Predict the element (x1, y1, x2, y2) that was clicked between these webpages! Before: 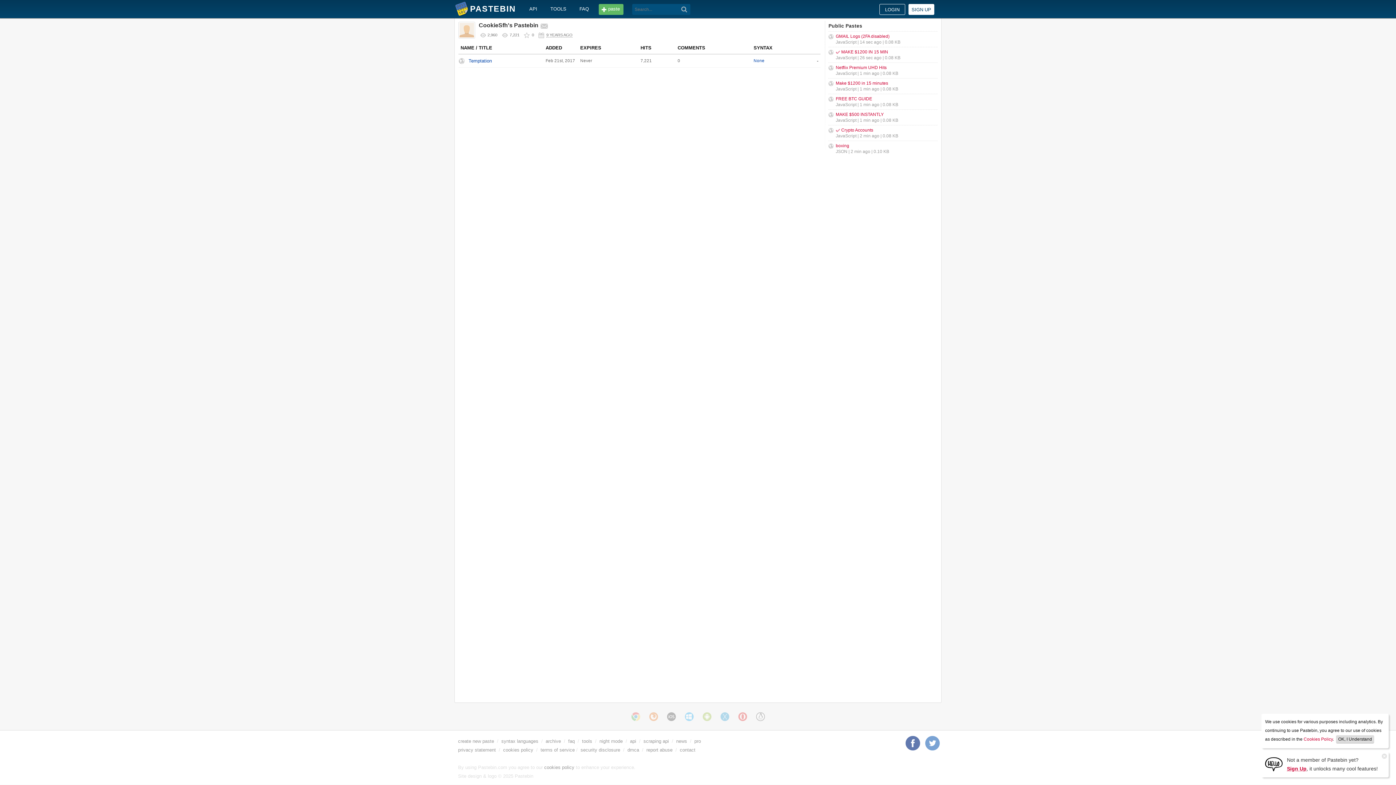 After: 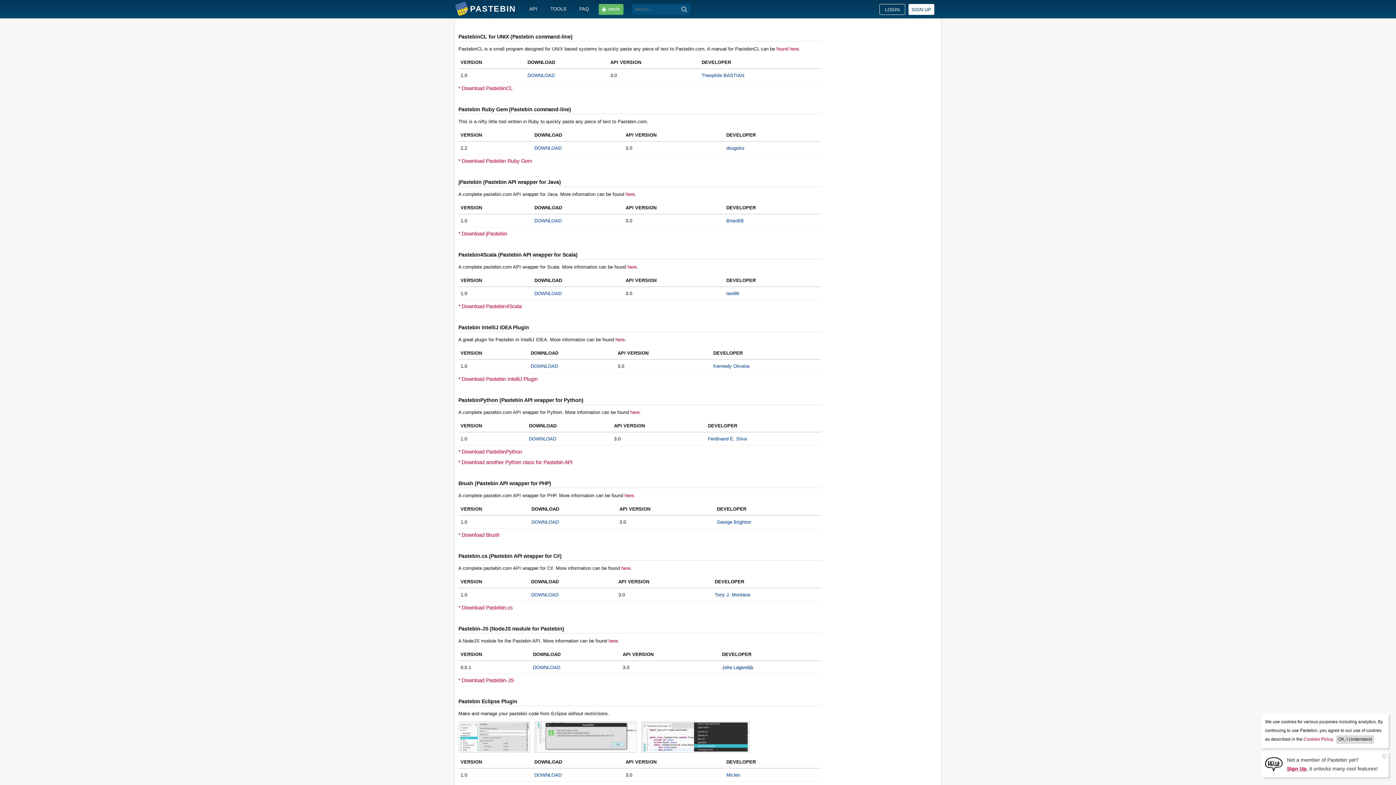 Action: bbox: (756, 712, 764, 721)